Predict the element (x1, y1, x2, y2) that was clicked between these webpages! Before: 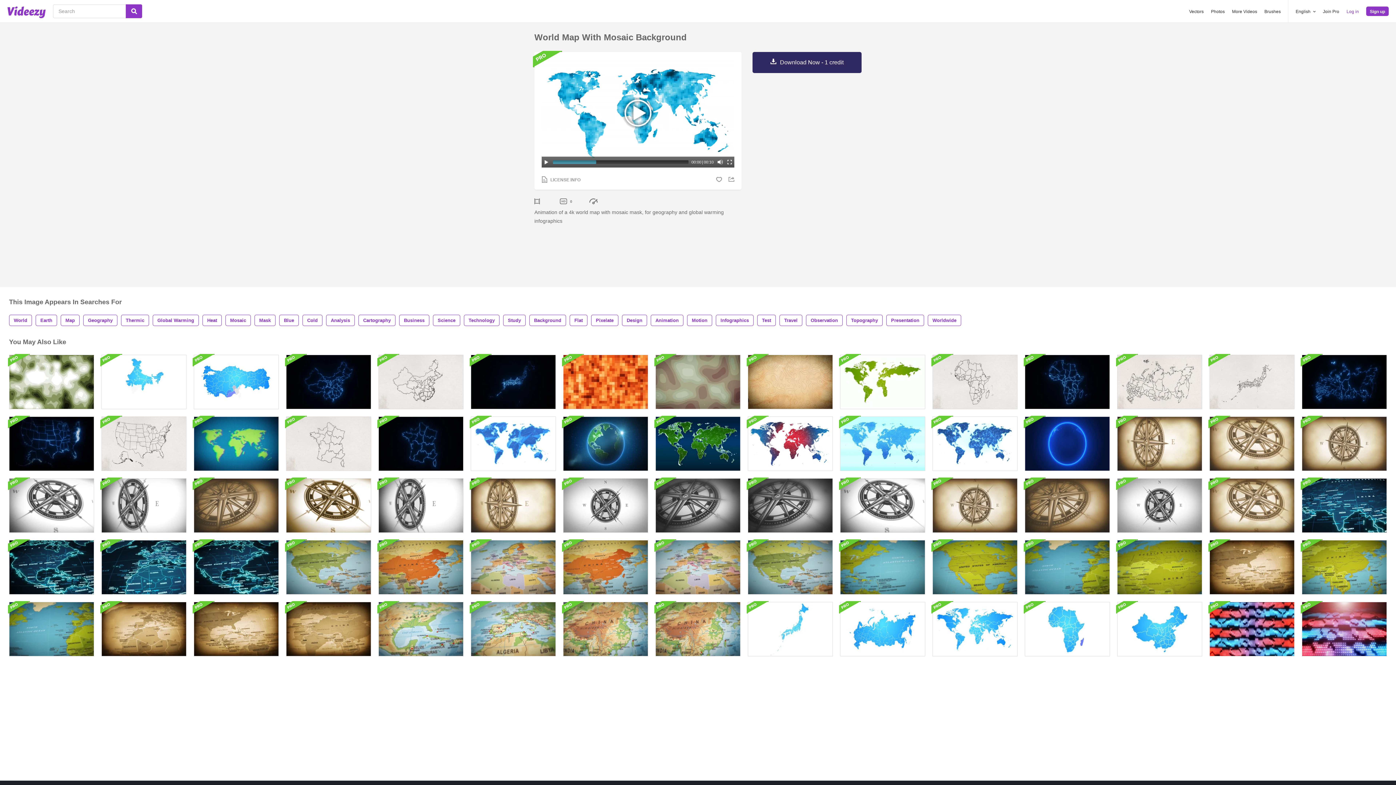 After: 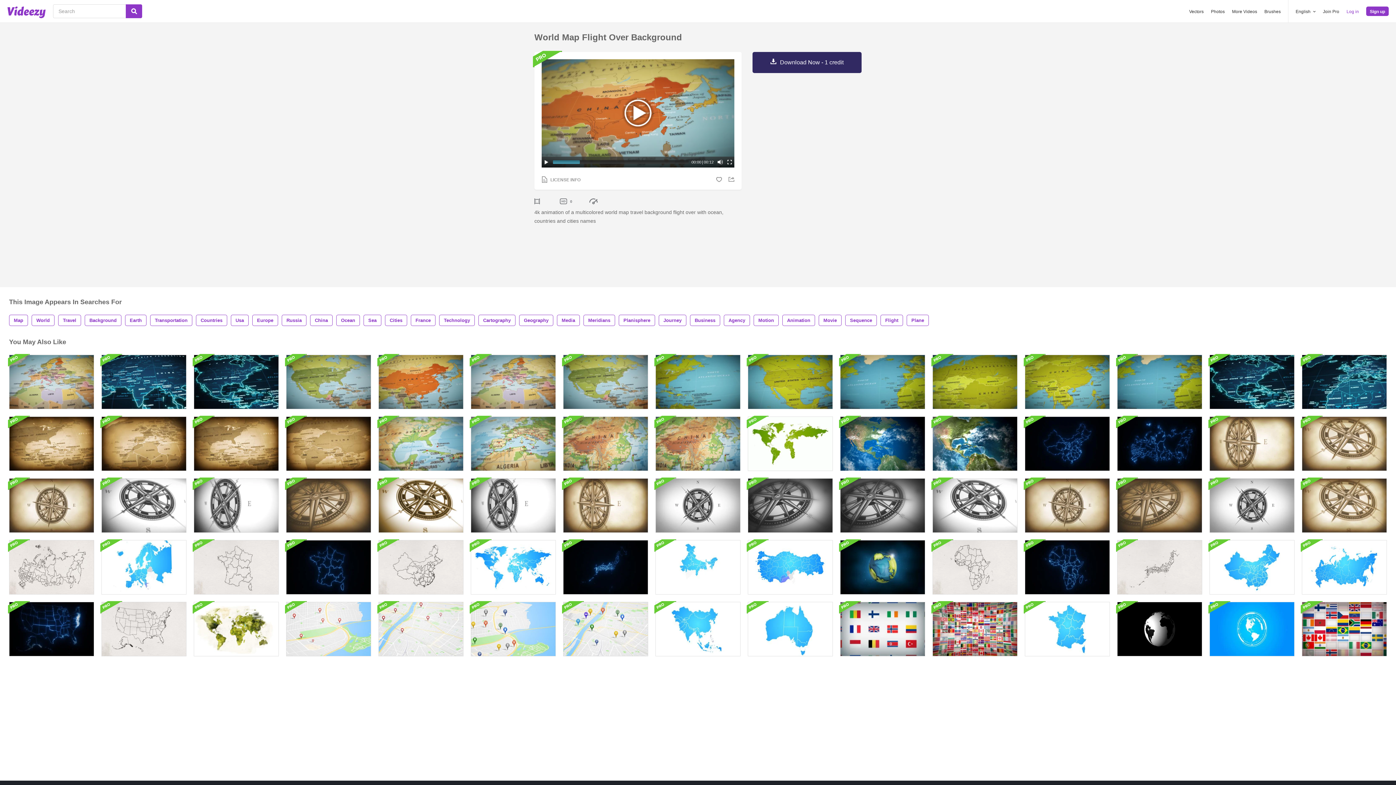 Action: bbox: (563, 540, 648, 594)